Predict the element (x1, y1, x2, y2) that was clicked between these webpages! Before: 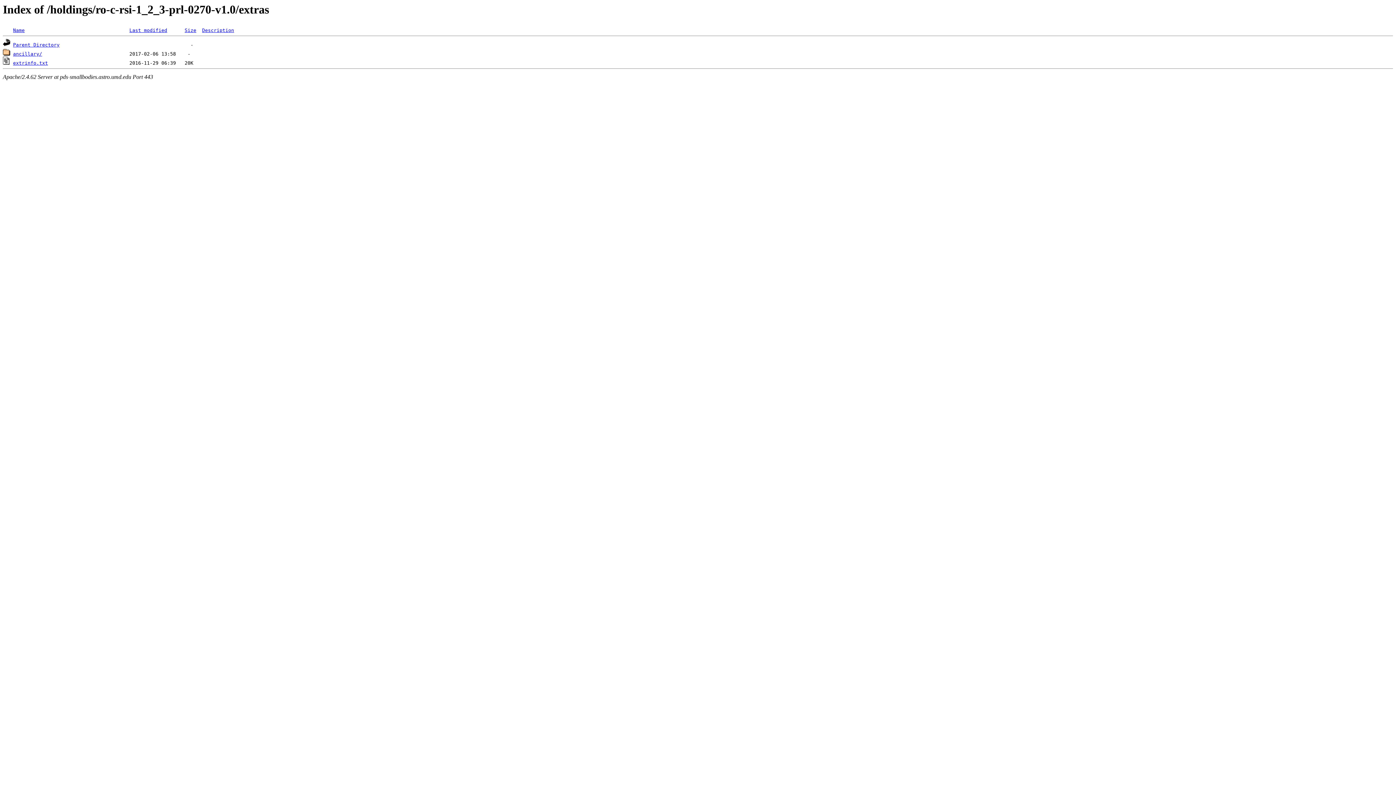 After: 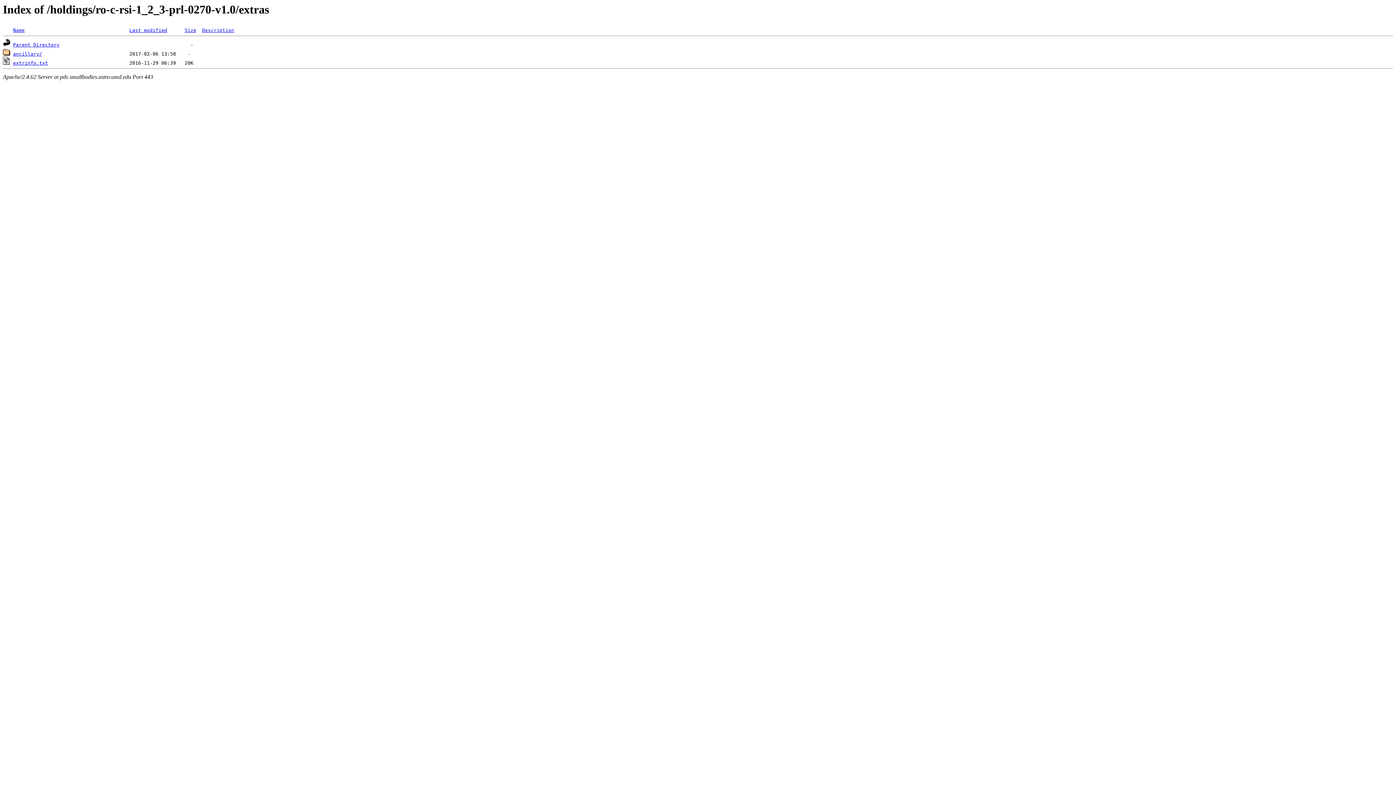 Action: bbox: (184, 27, 196, 33) label: Size